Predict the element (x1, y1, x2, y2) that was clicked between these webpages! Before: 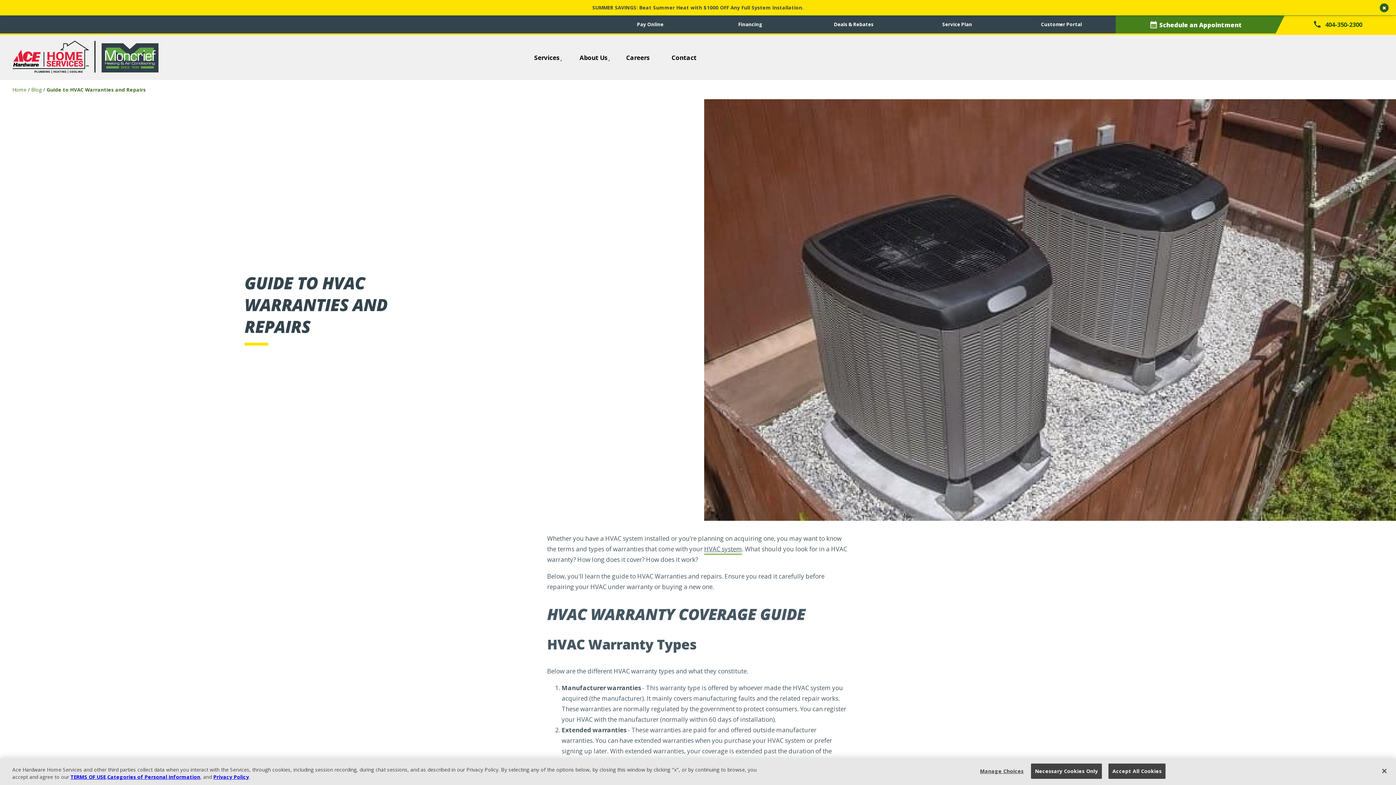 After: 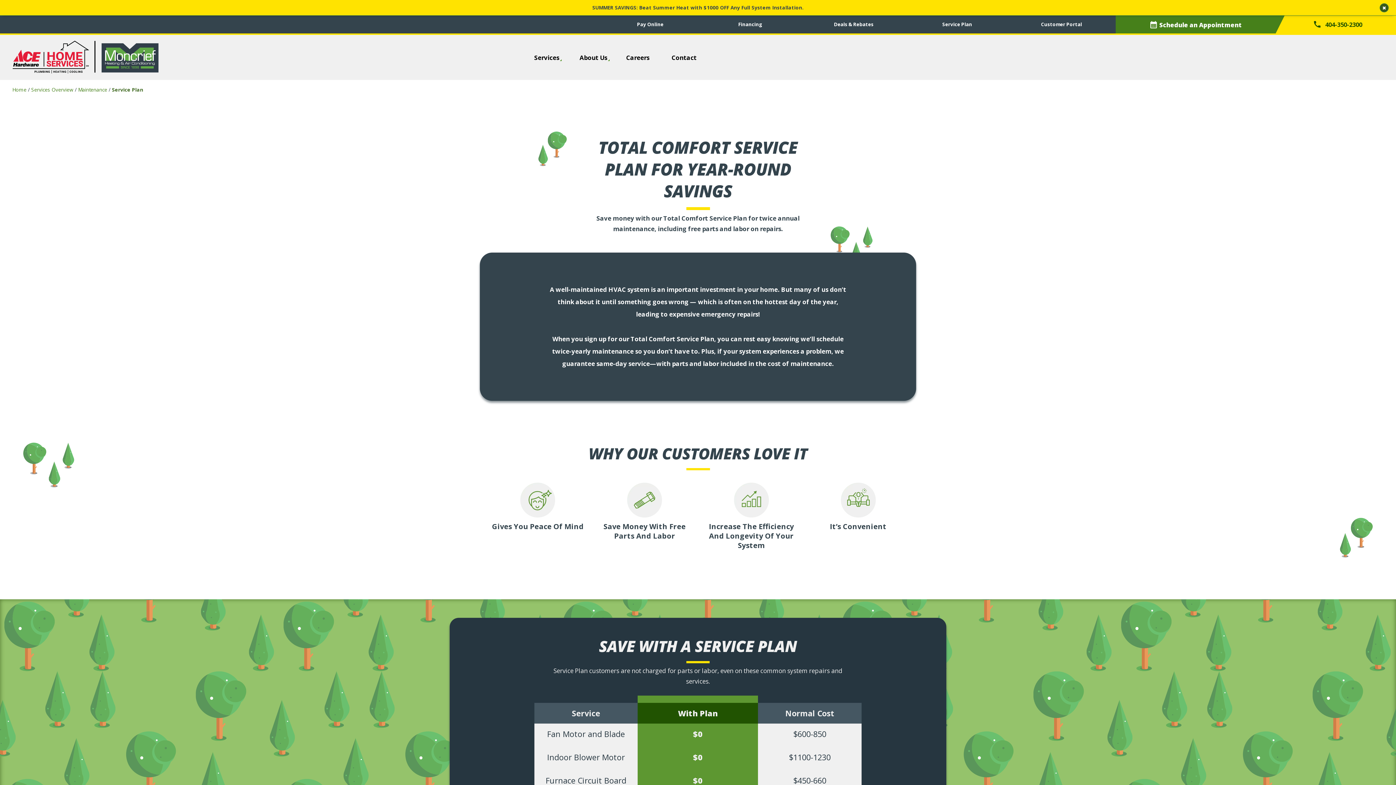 Action: label: Service Plan bbox: (940, 15, 974, 33)